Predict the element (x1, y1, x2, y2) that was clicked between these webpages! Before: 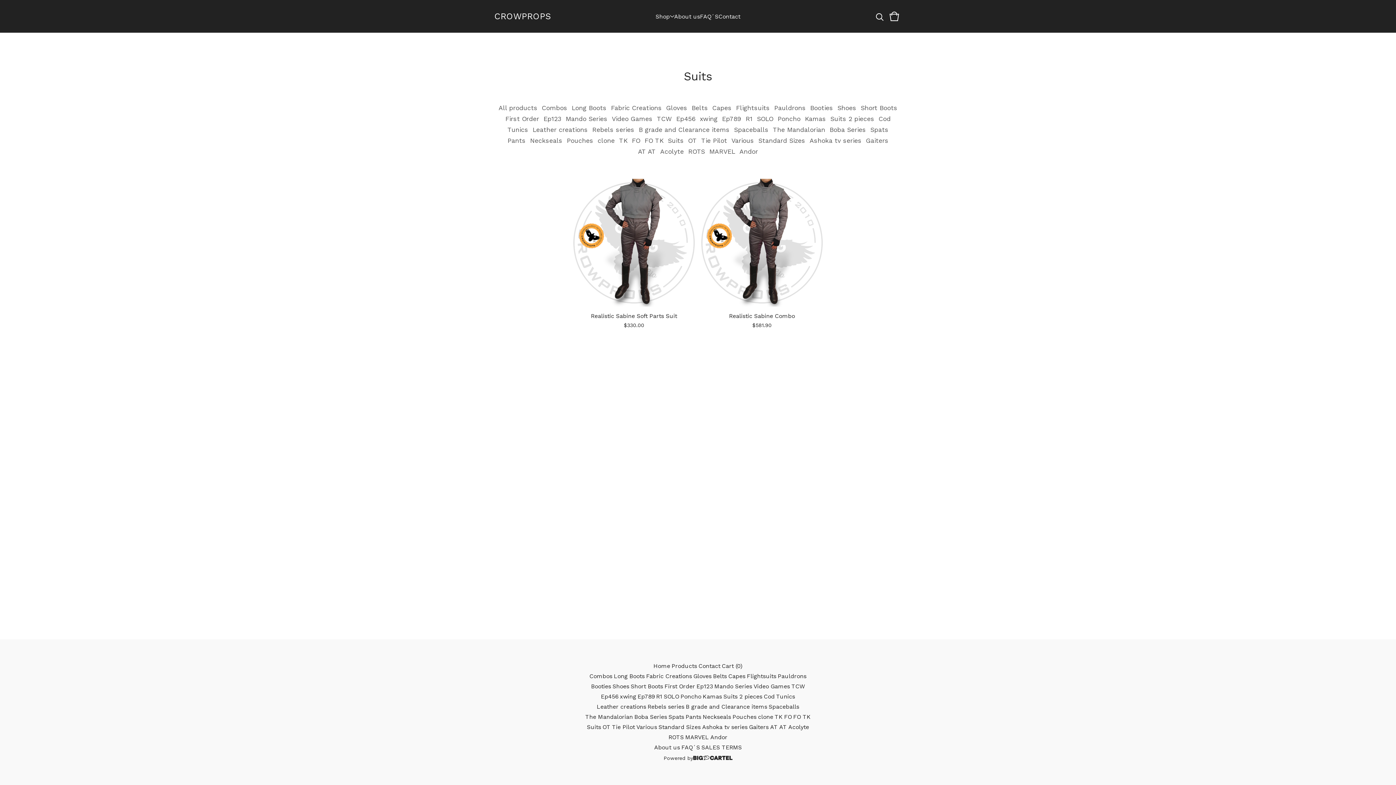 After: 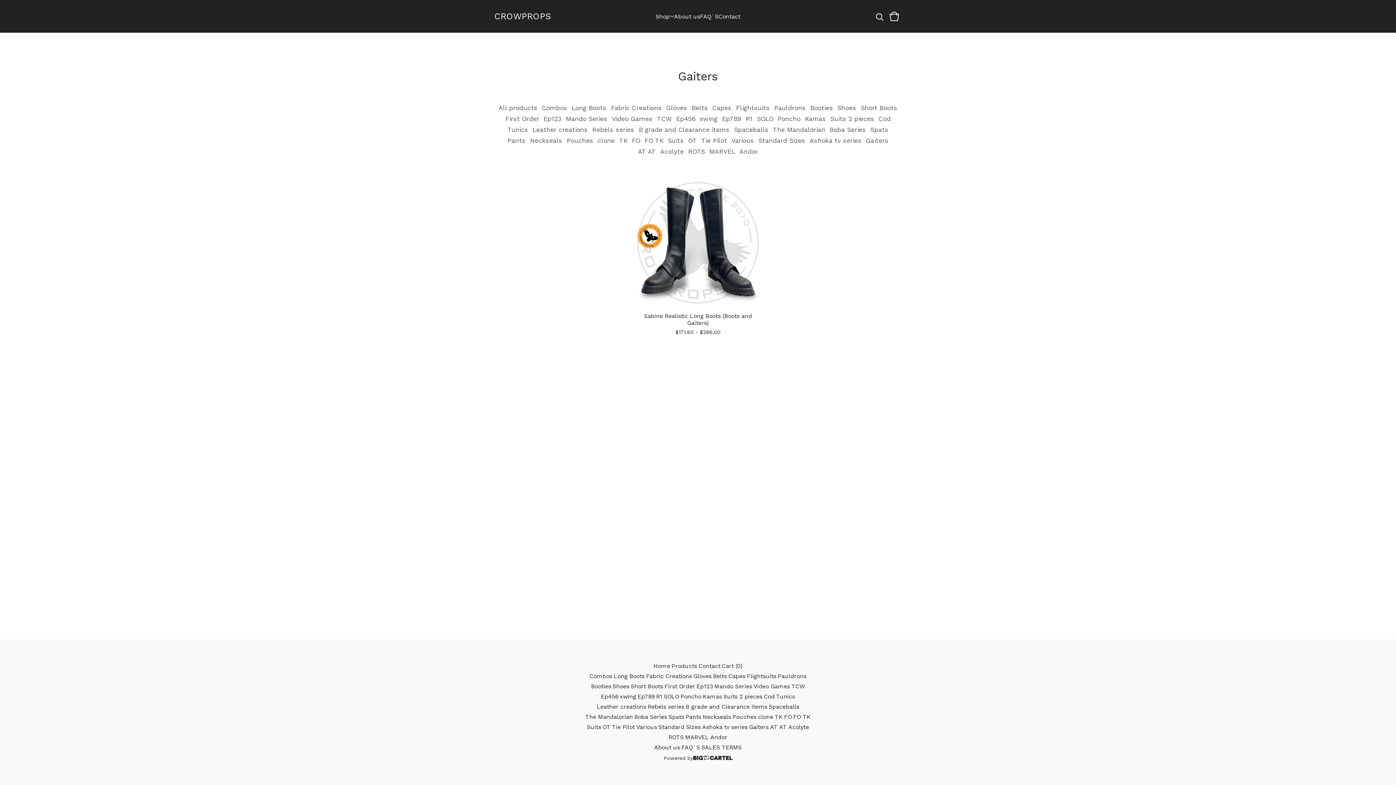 Action: label: Gaiters bbox: (748, 722, 769, 732)